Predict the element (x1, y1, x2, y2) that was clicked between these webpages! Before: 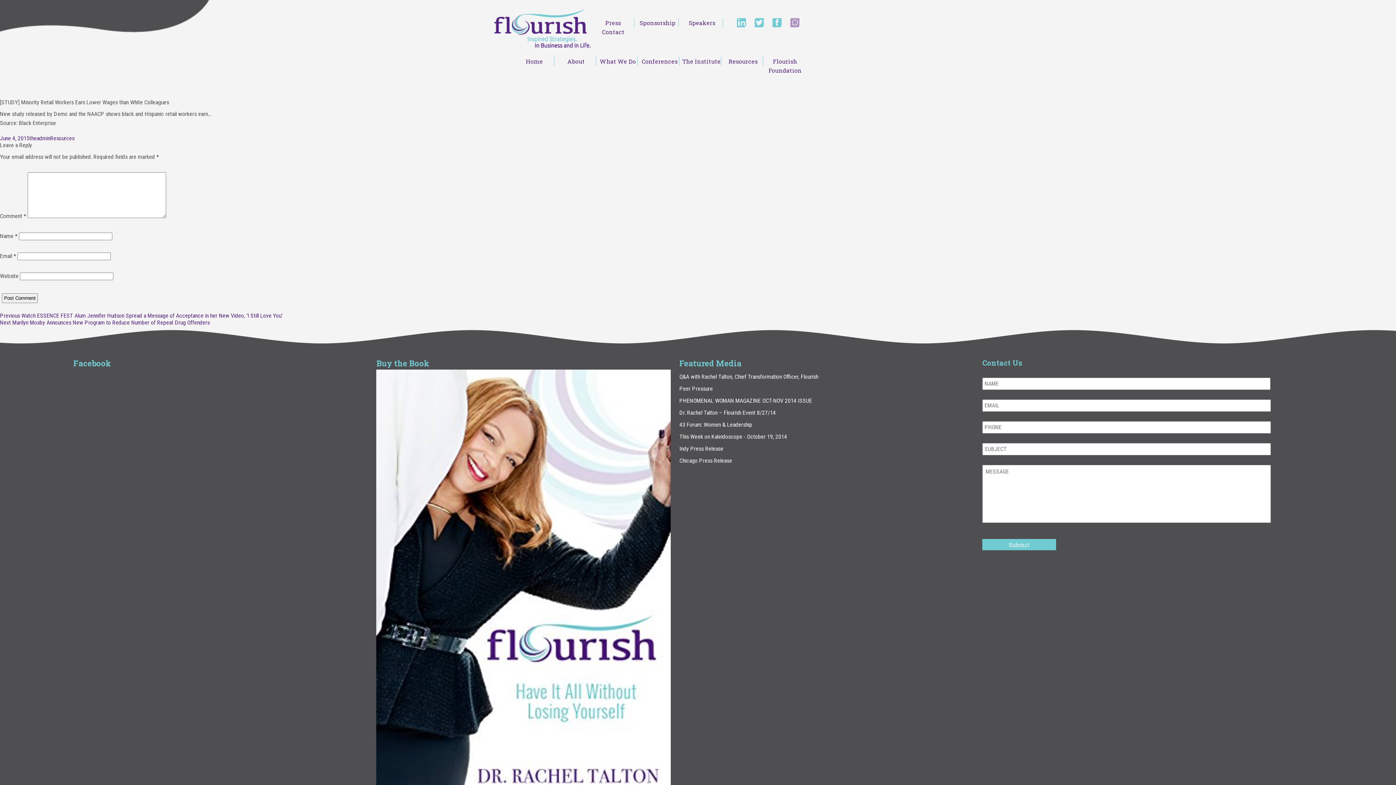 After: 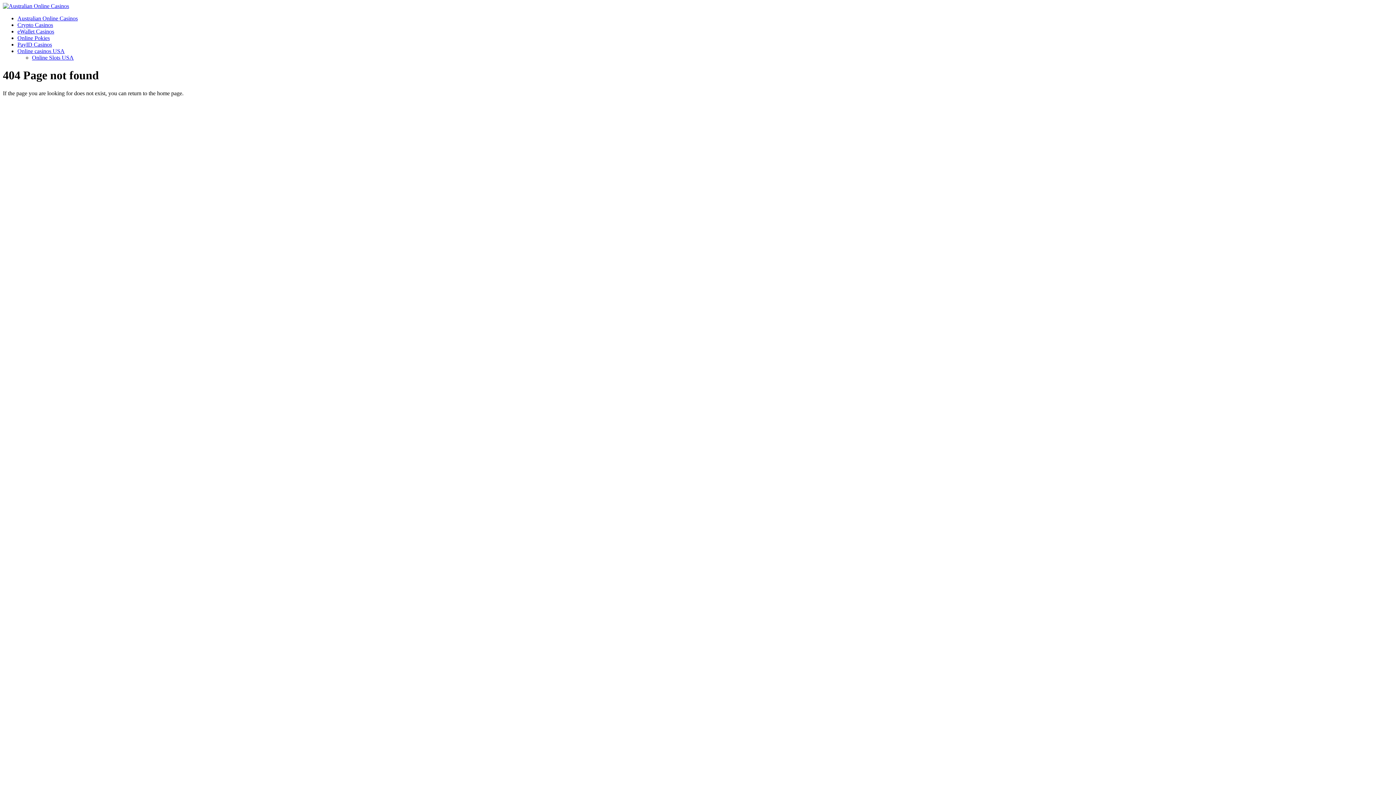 Action: bbox: (679, 432, 973, 441) label: This Week on Kaleidoscope - October 19, 2014